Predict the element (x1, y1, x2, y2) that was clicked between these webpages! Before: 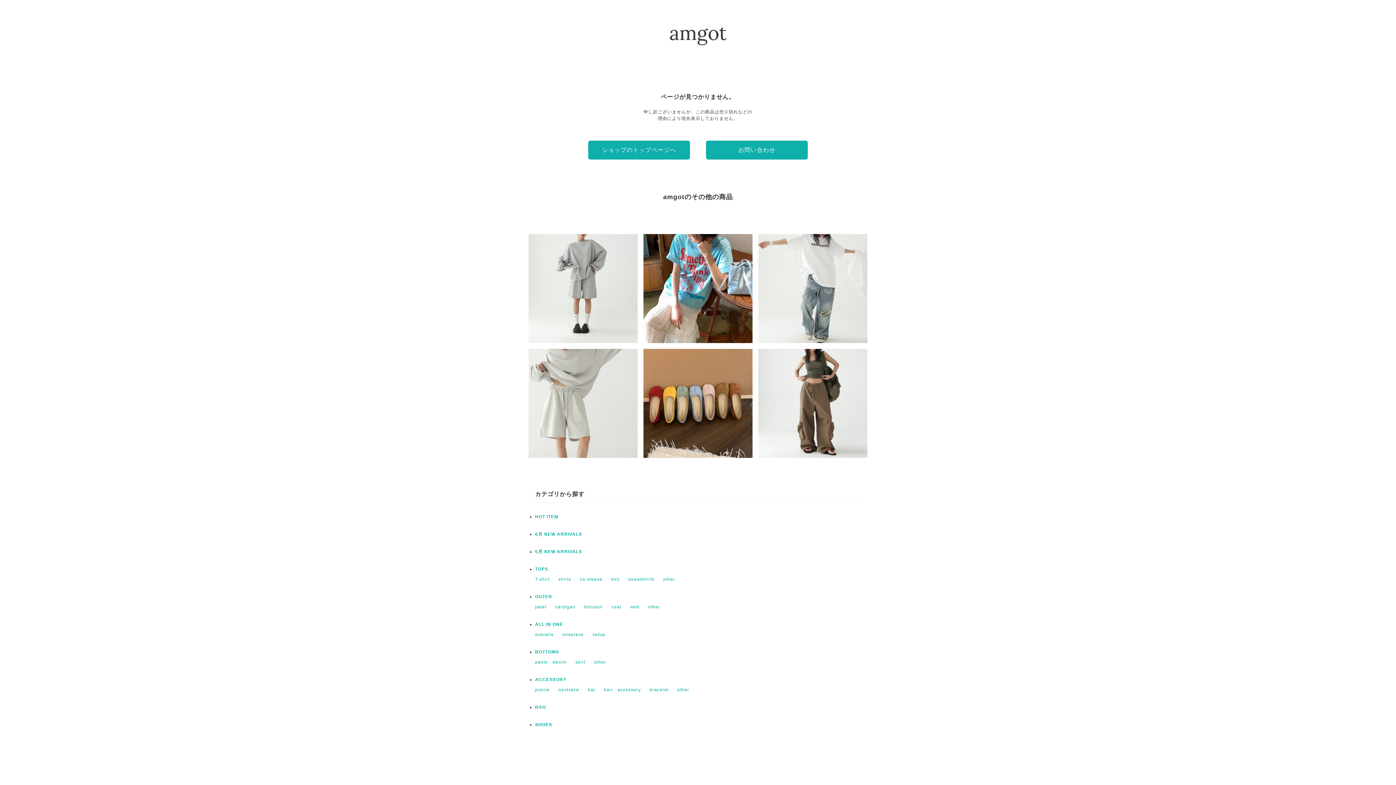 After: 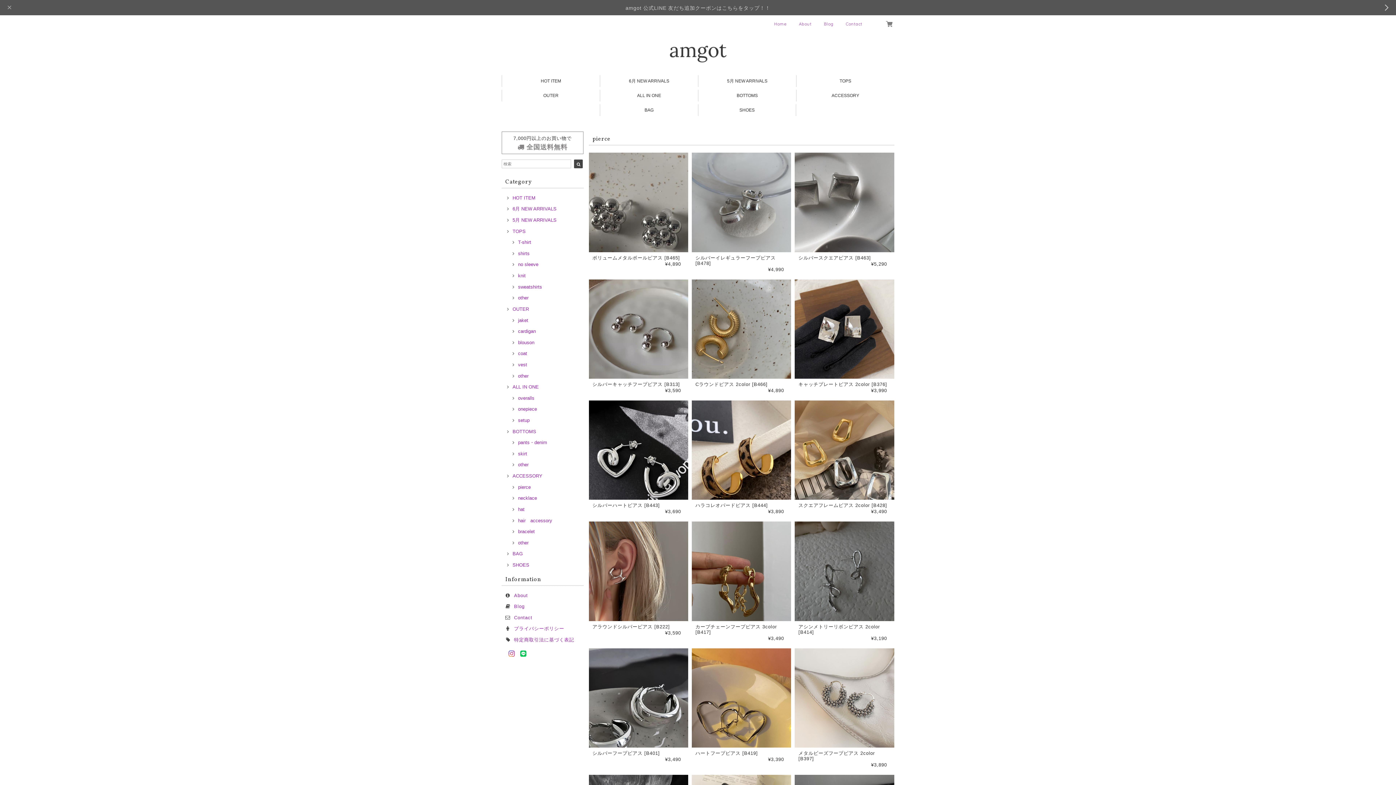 Action: bbox: (535, 687, 549, 692) label: pierce